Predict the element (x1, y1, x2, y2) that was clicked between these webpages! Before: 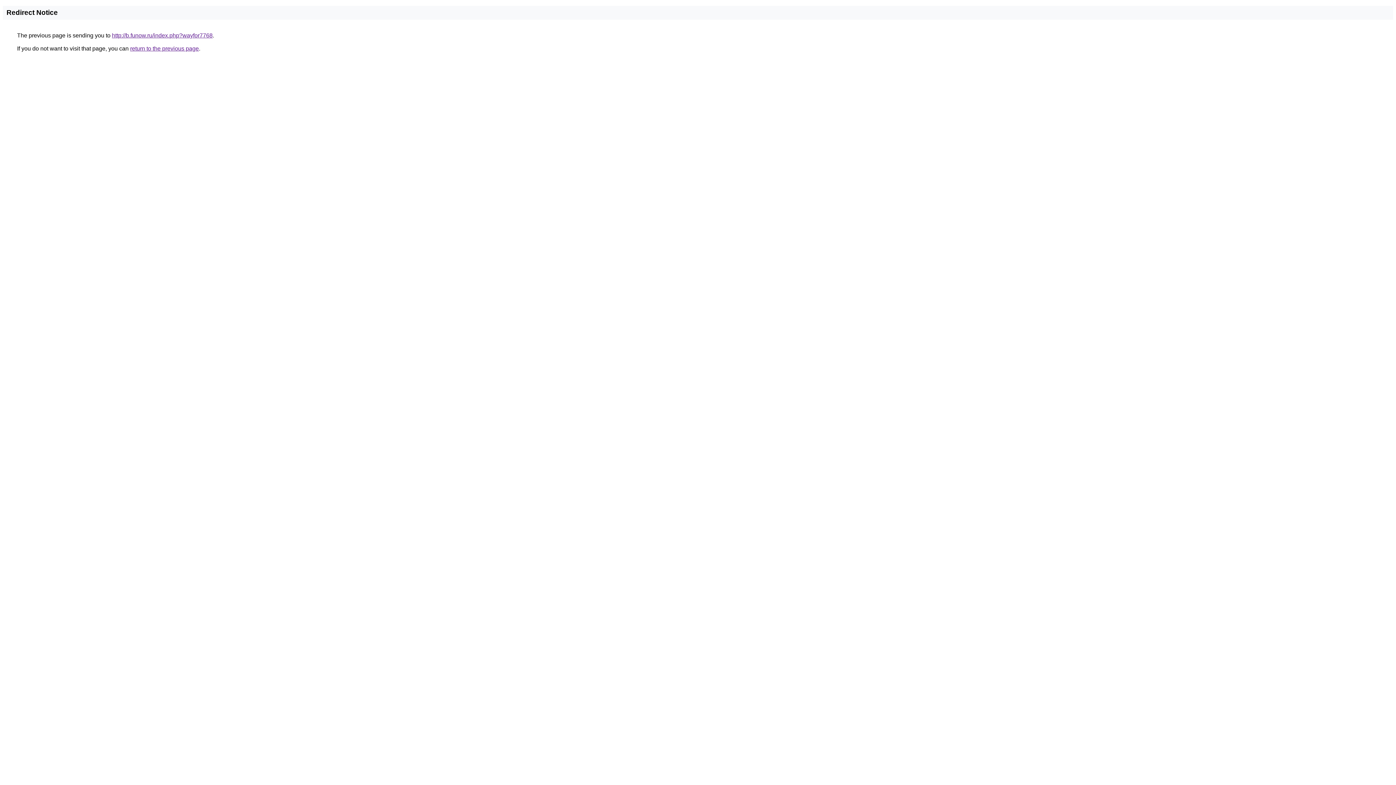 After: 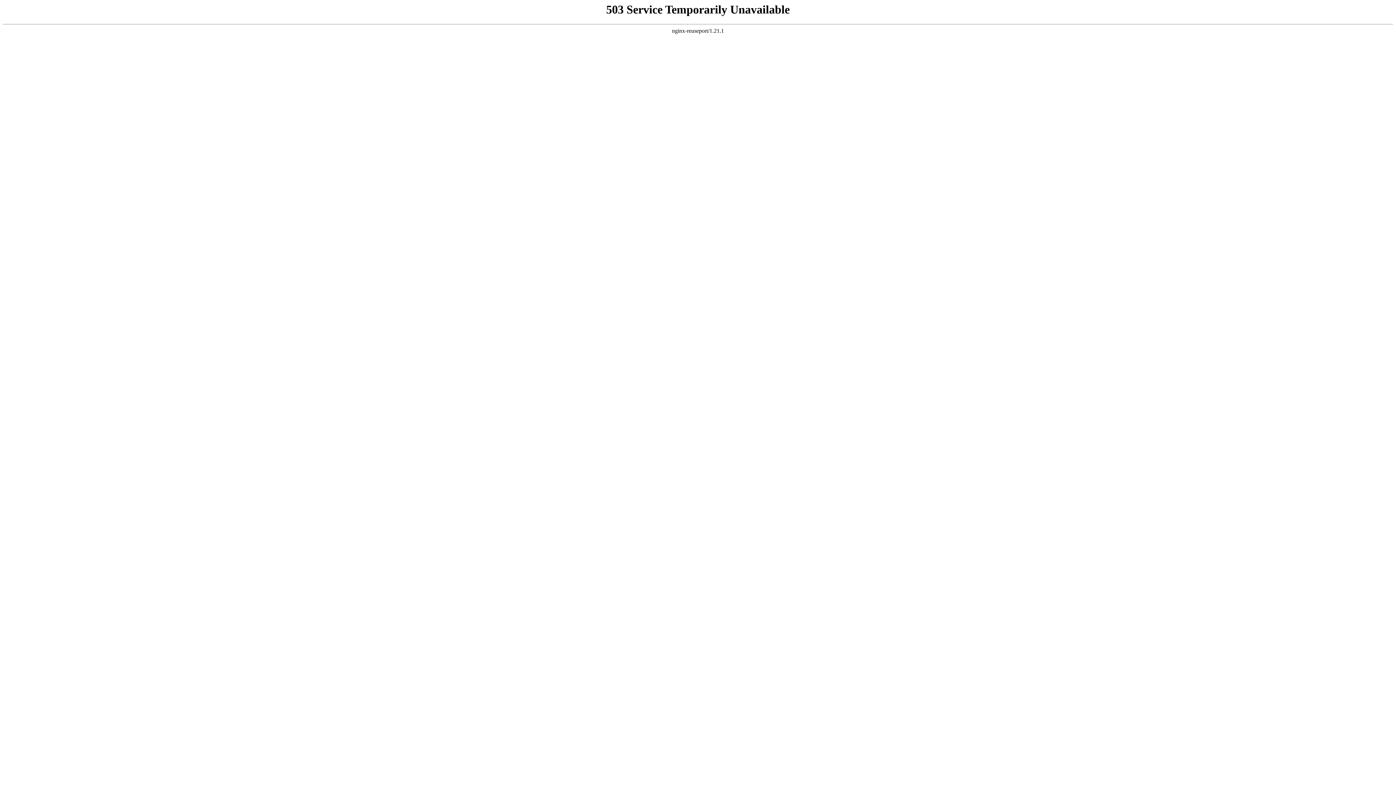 Action: bbox: (112, 32, 212, 38) label: http://b.funow.ru/index.php?wayfor7768